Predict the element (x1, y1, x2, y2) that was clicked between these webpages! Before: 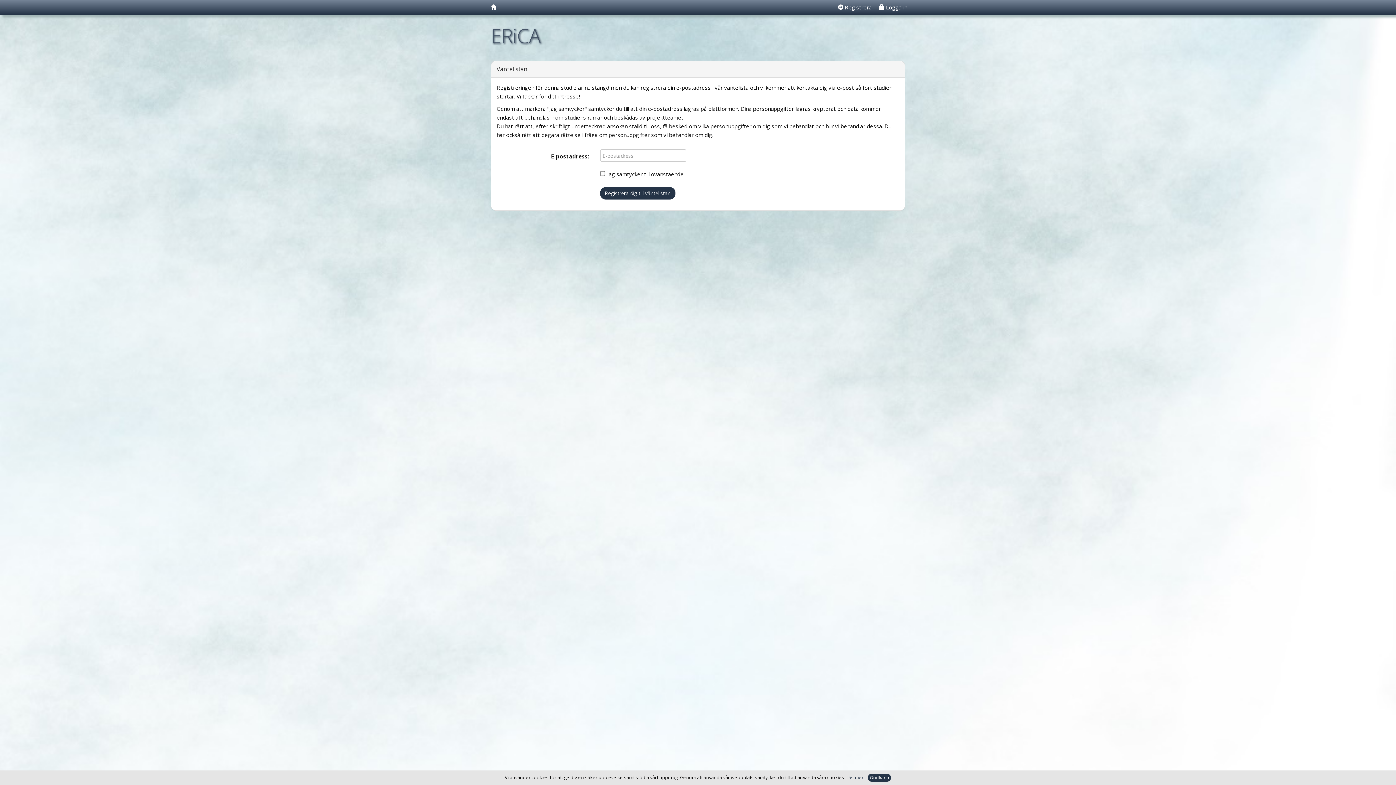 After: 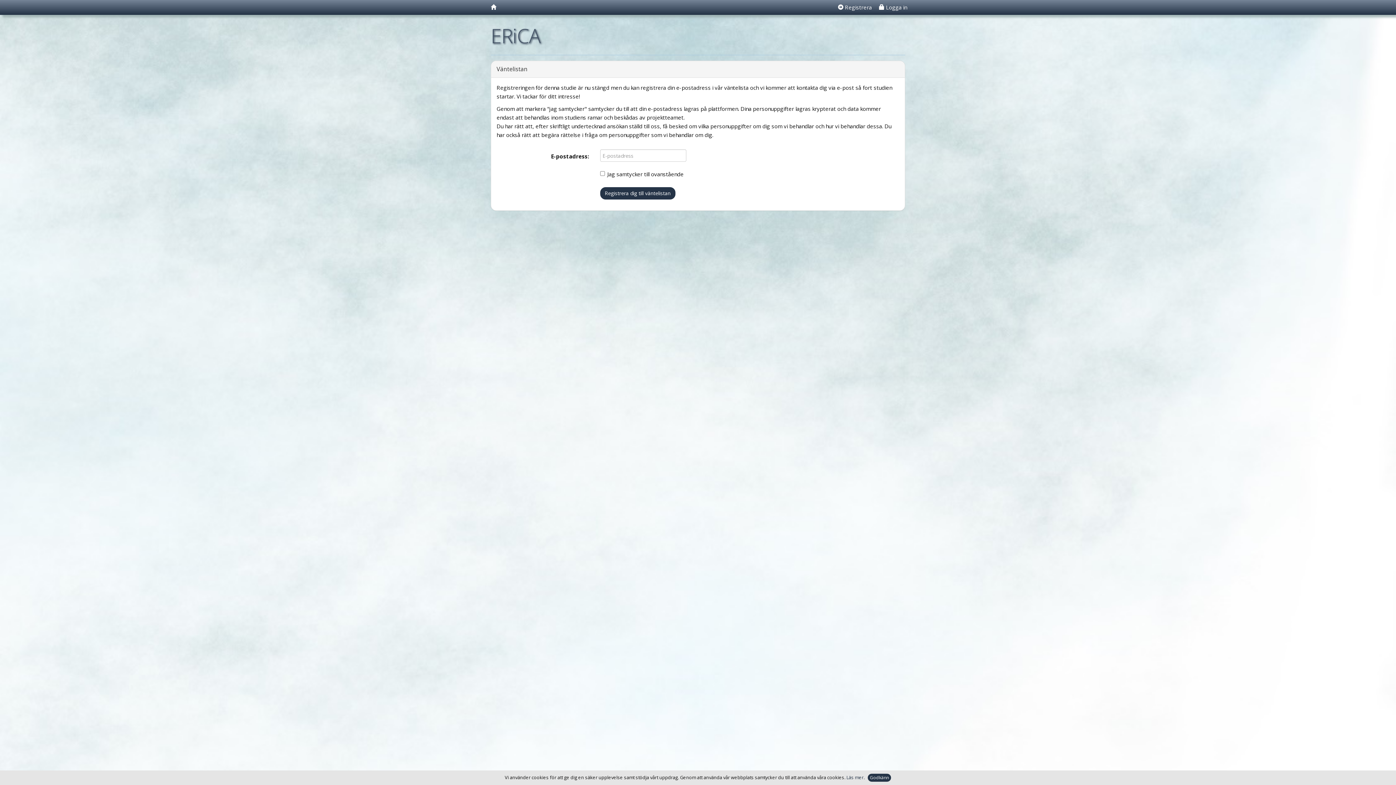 Action: bbox: (834, 0, 875, 14) label:  Registrera